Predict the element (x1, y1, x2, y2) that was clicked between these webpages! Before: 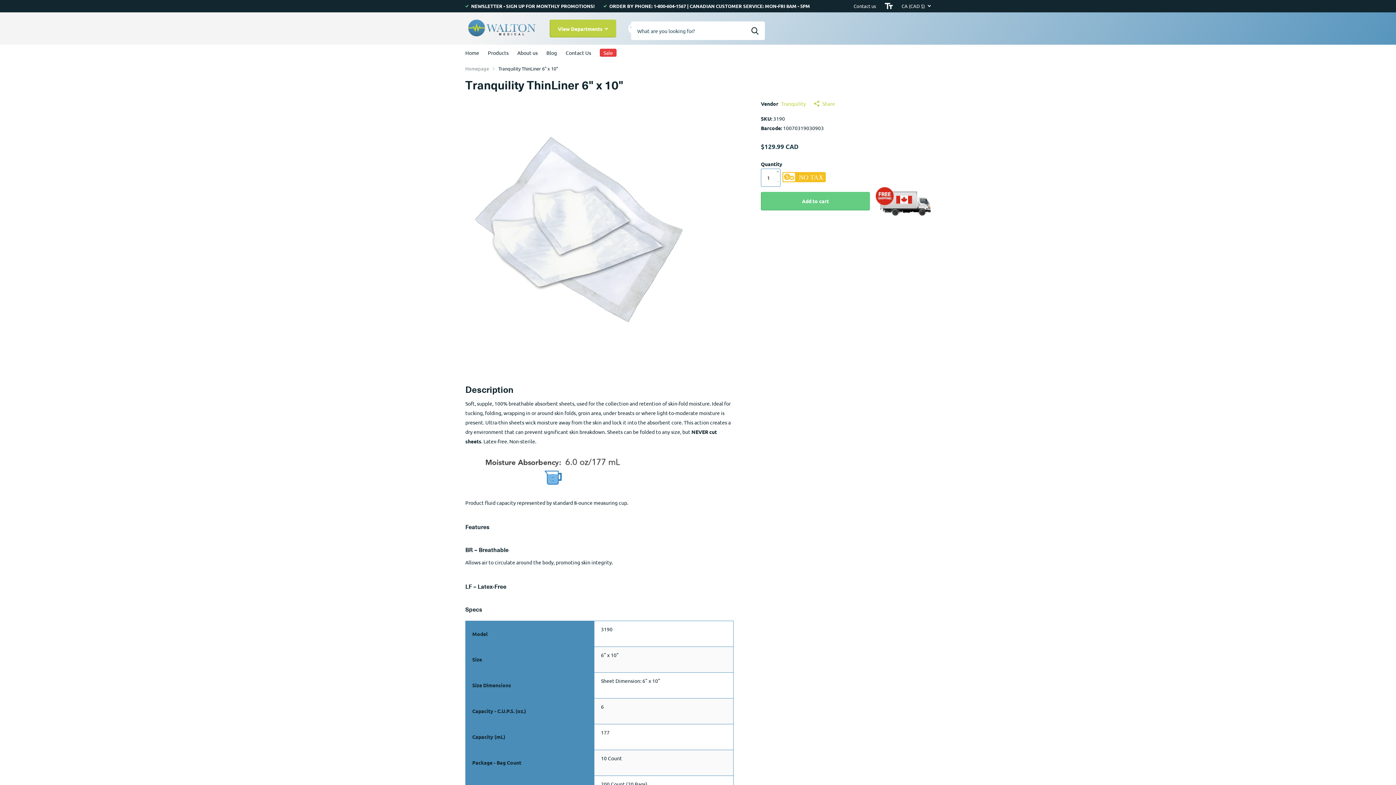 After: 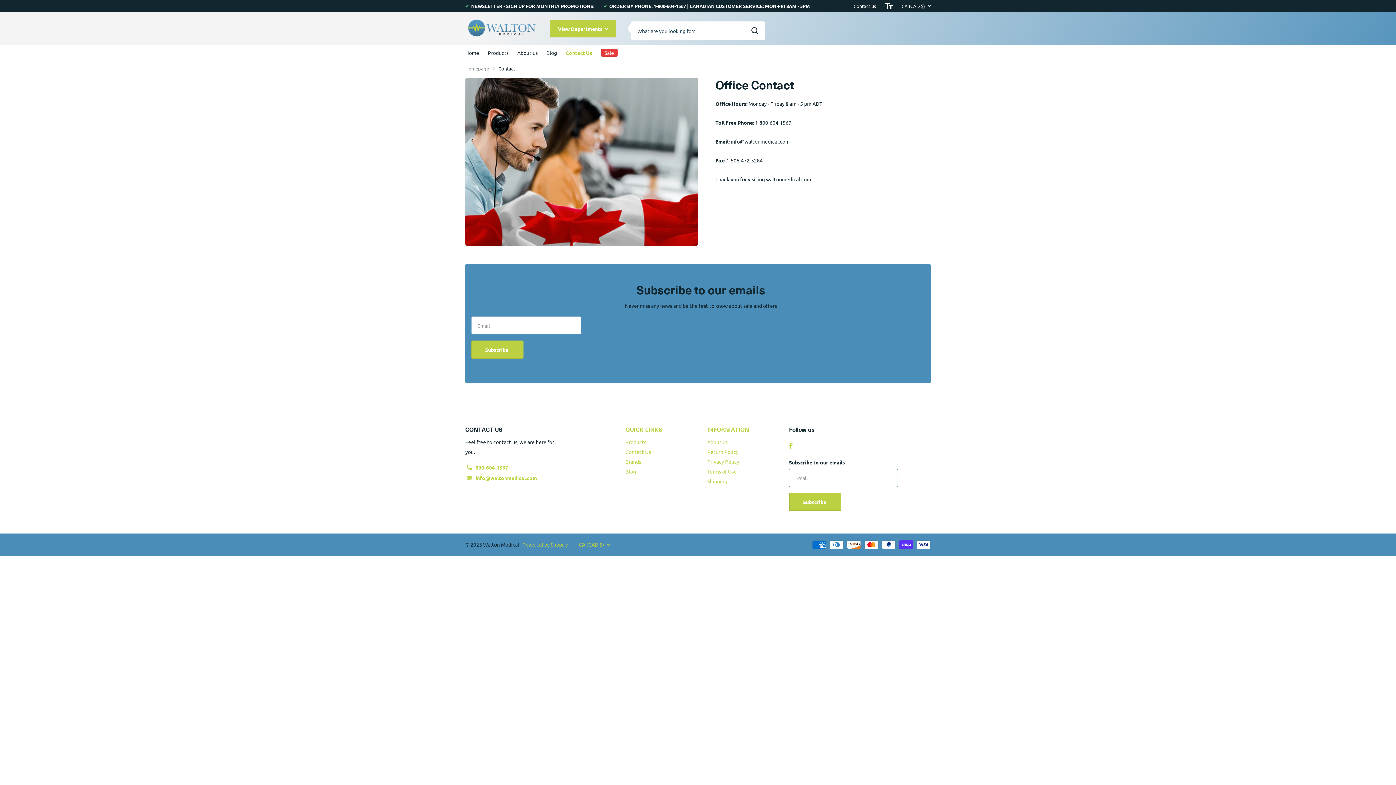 Action: bbox: (853, 1, 876, 10) label: Contact us